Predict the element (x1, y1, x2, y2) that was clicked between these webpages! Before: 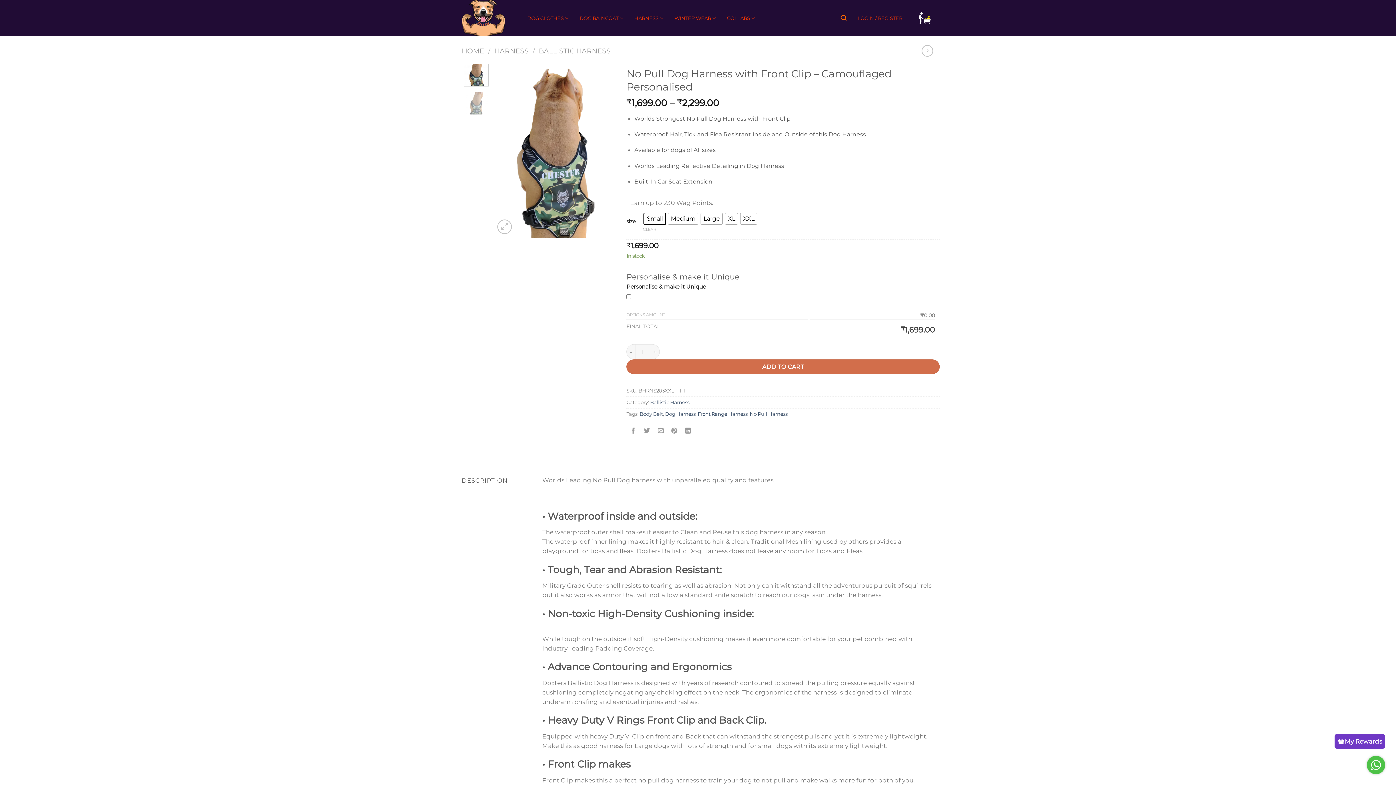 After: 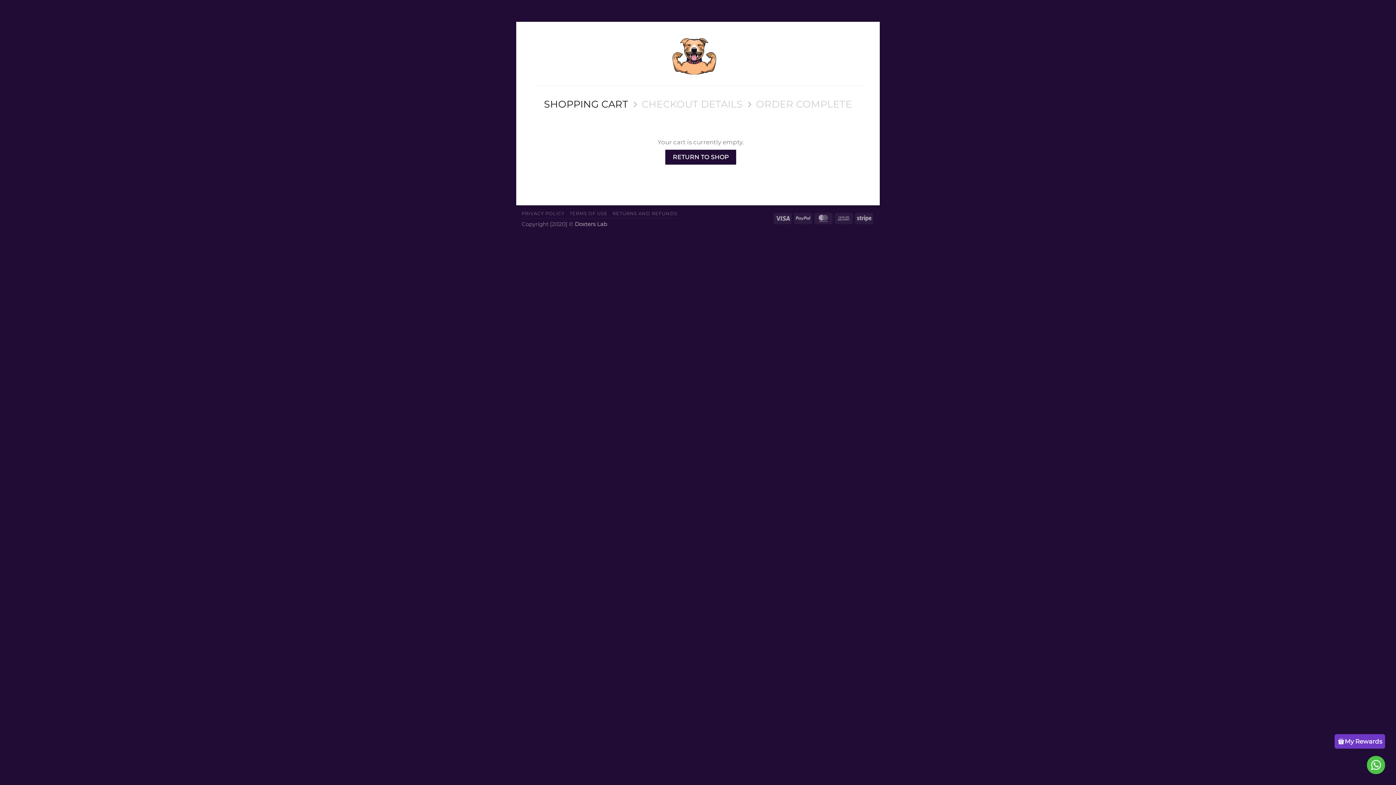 Action: bbox: (915, 11, 934, 24)